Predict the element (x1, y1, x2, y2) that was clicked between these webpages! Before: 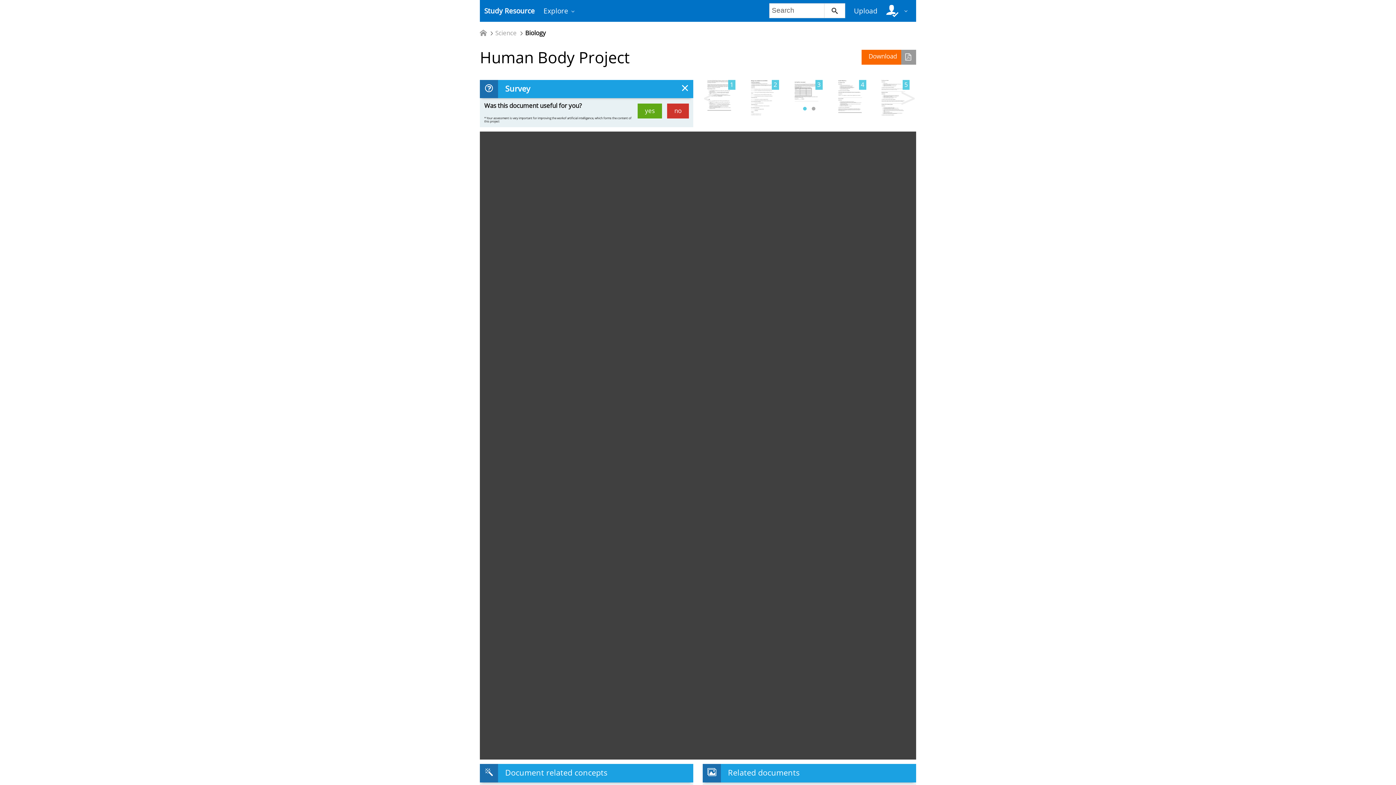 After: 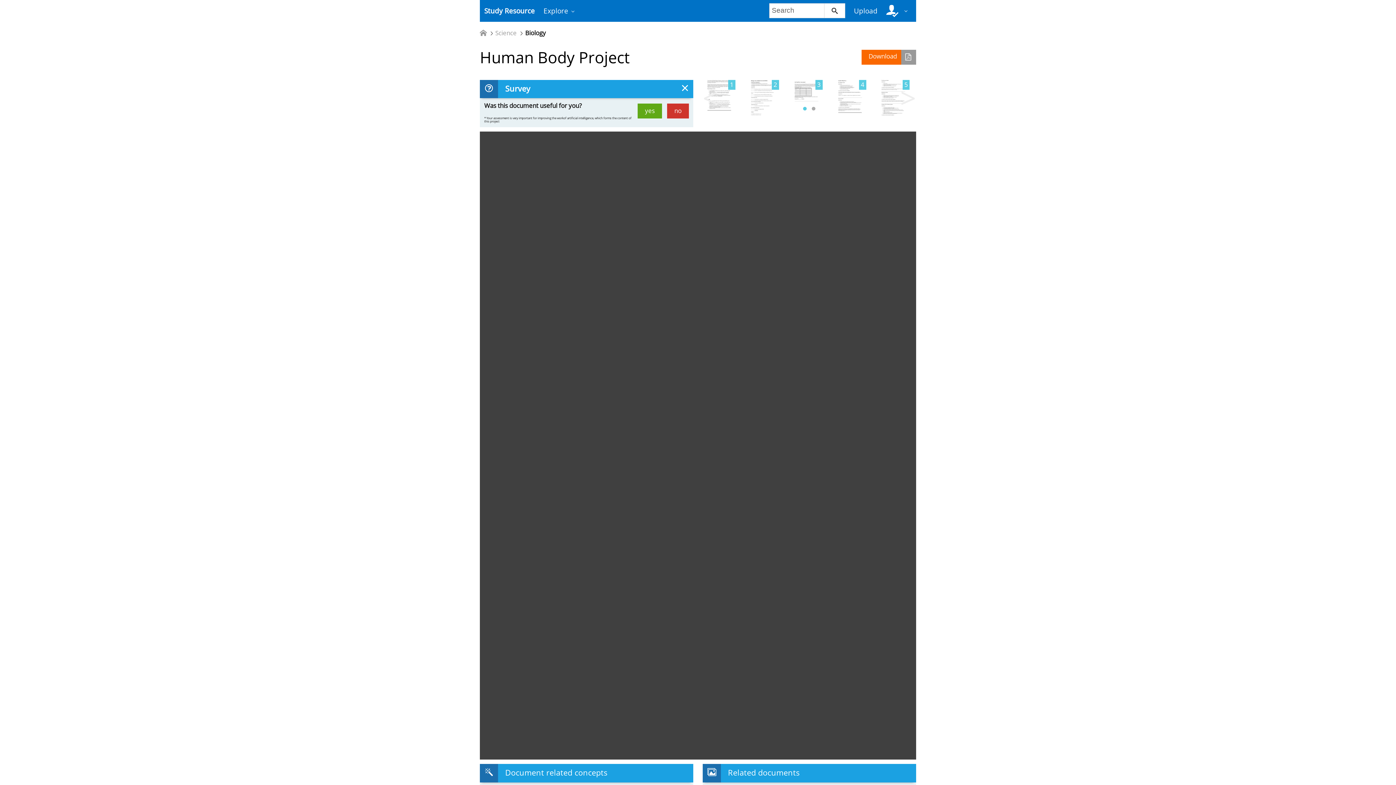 Action: bbox: (803, 106, 807, 110)